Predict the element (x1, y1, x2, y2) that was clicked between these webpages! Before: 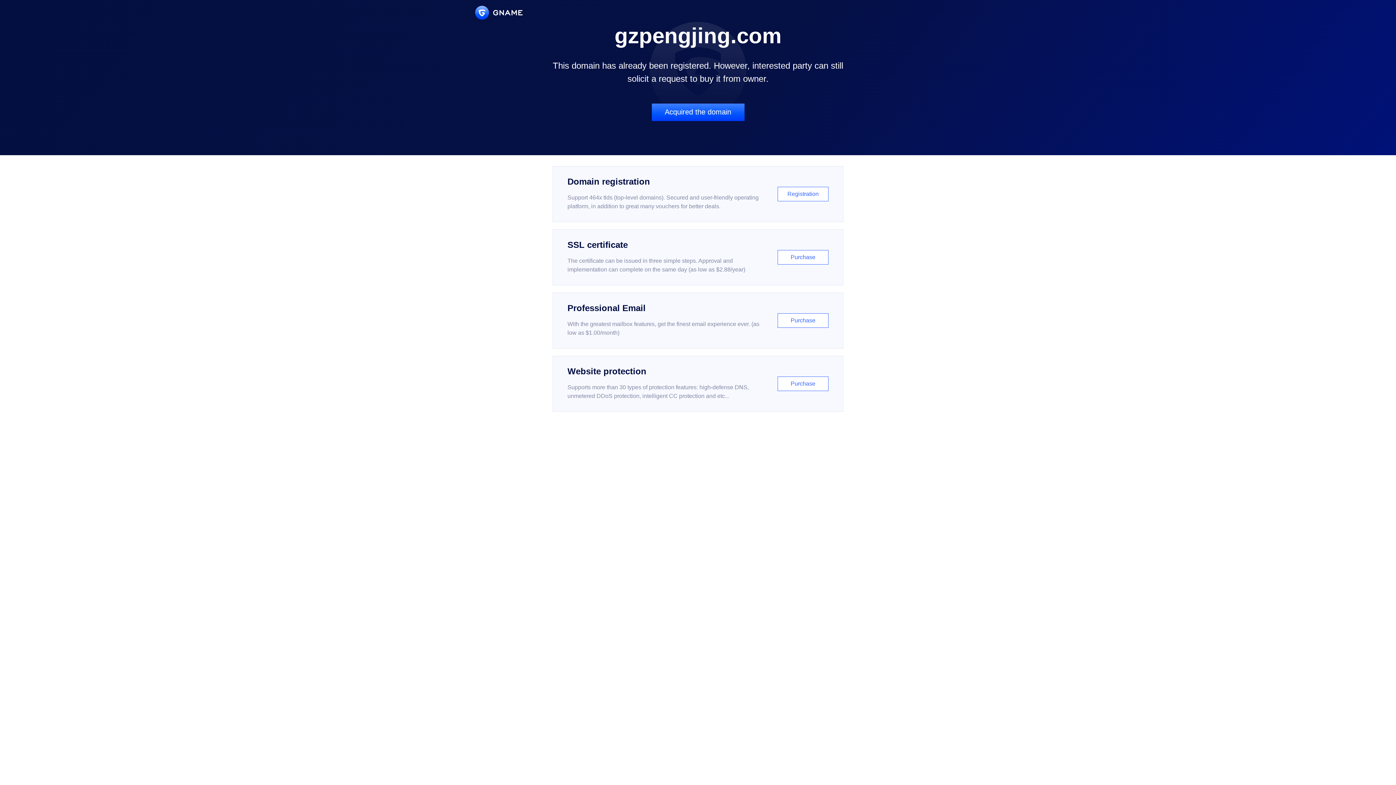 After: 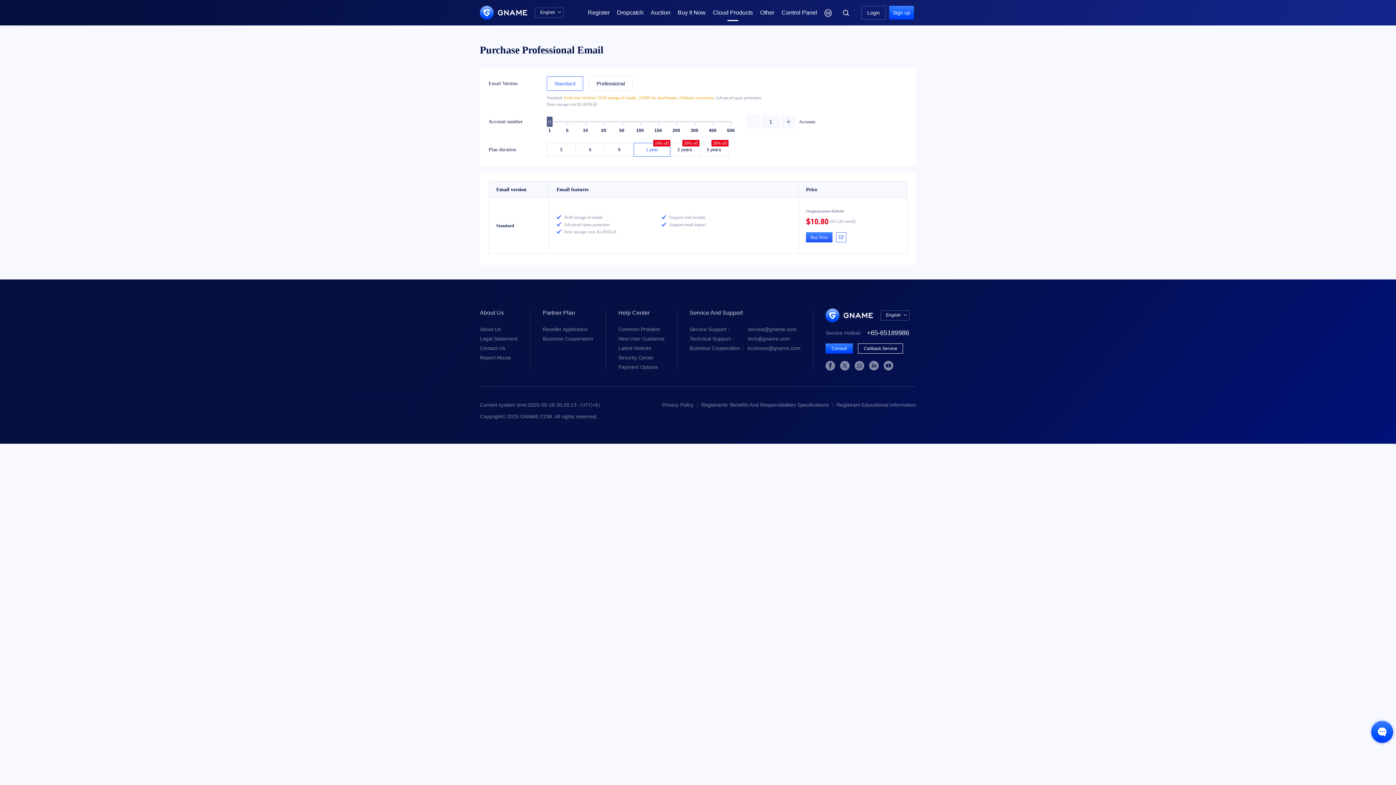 Action: label: Professional Email

With the greatest mailbox features, get the finest email experience ever. (as low as $1.00/month)

Purchase bbox: (552, 292, 843, 348)